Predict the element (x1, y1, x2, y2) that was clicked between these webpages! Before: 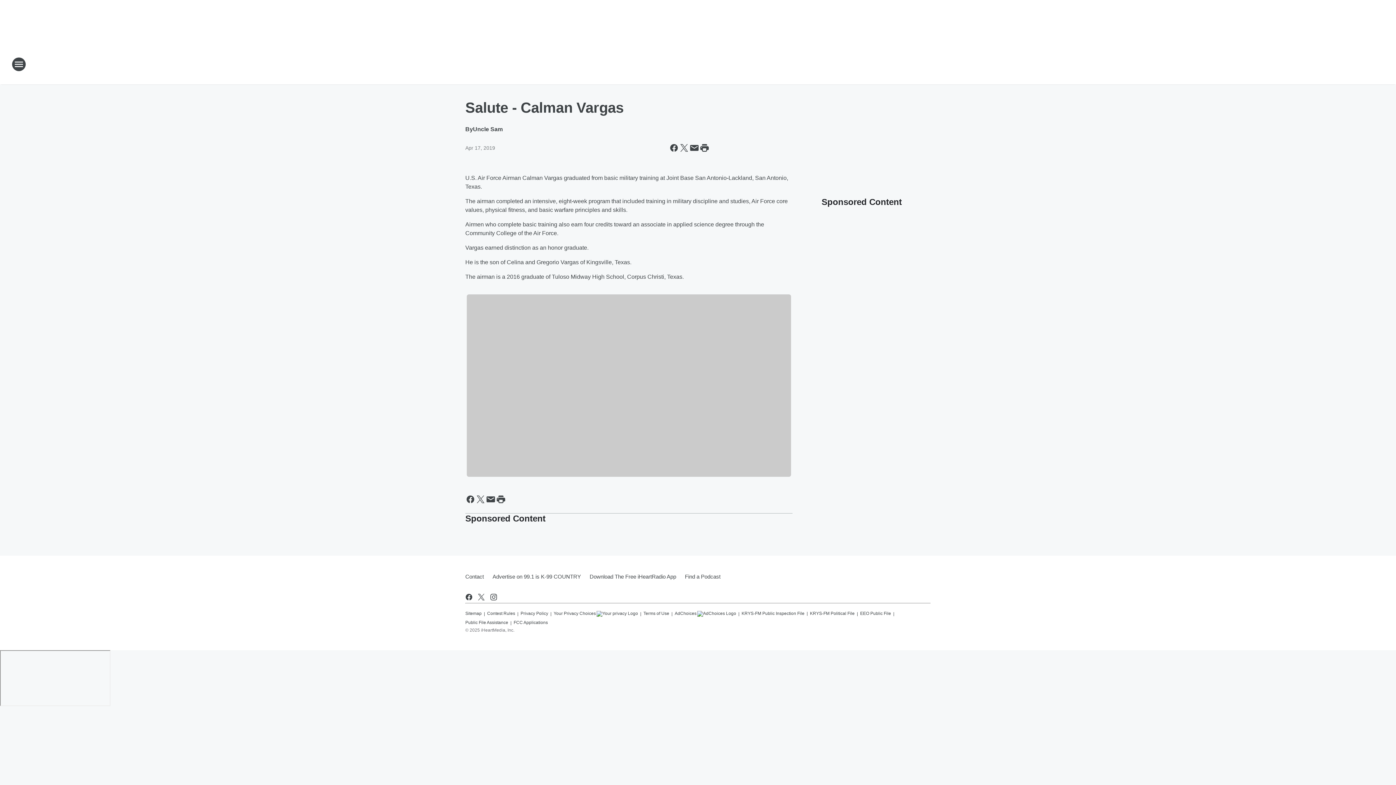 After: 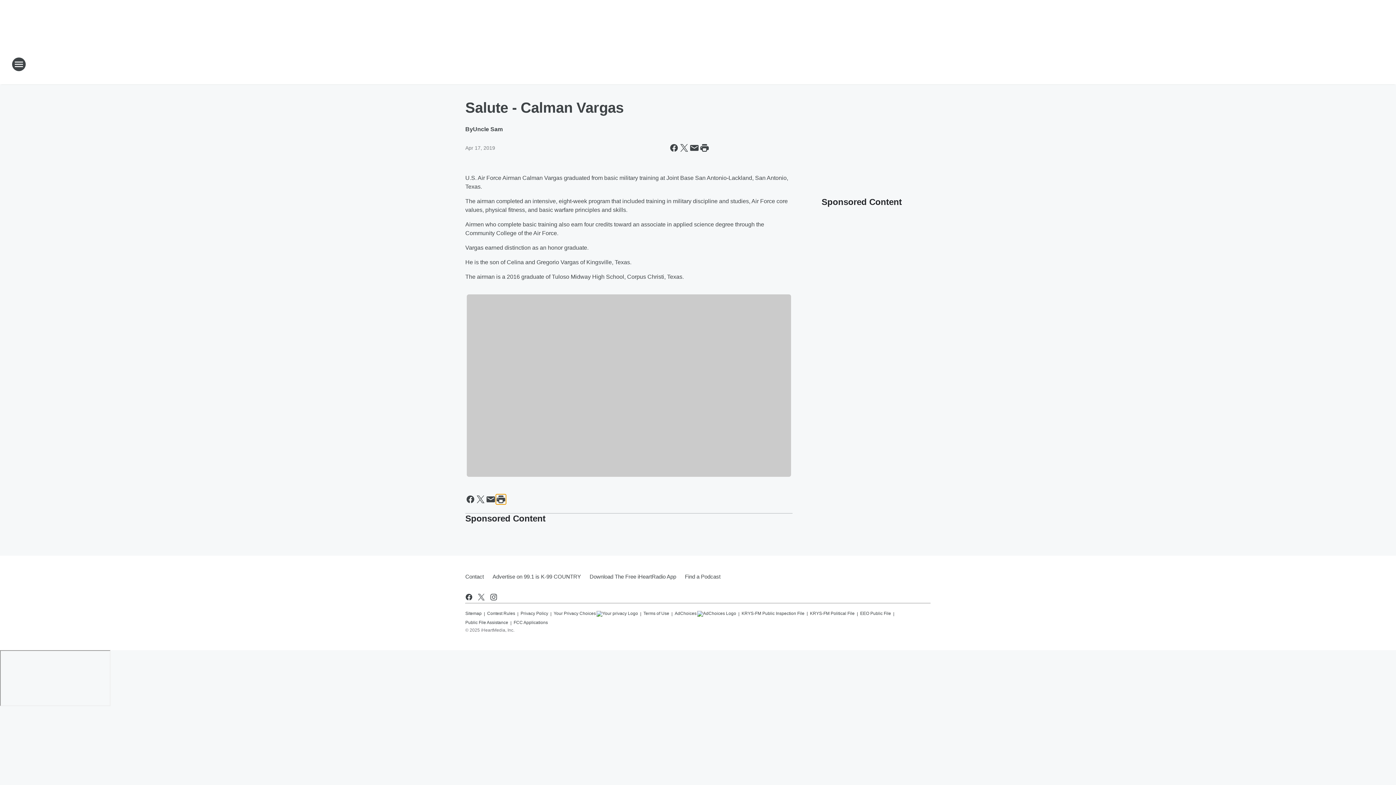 Action: bbox: (496, 494, 506, 504) label: Print this page